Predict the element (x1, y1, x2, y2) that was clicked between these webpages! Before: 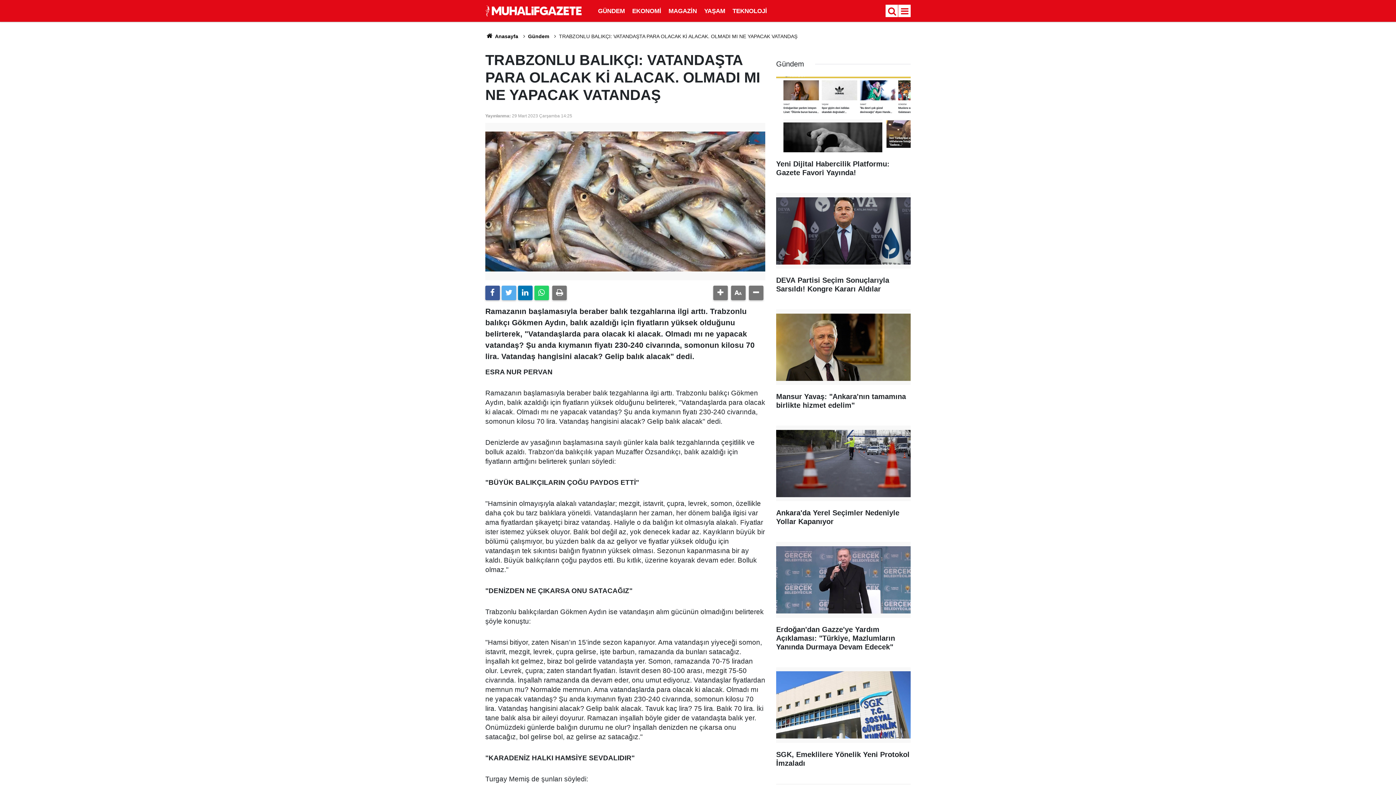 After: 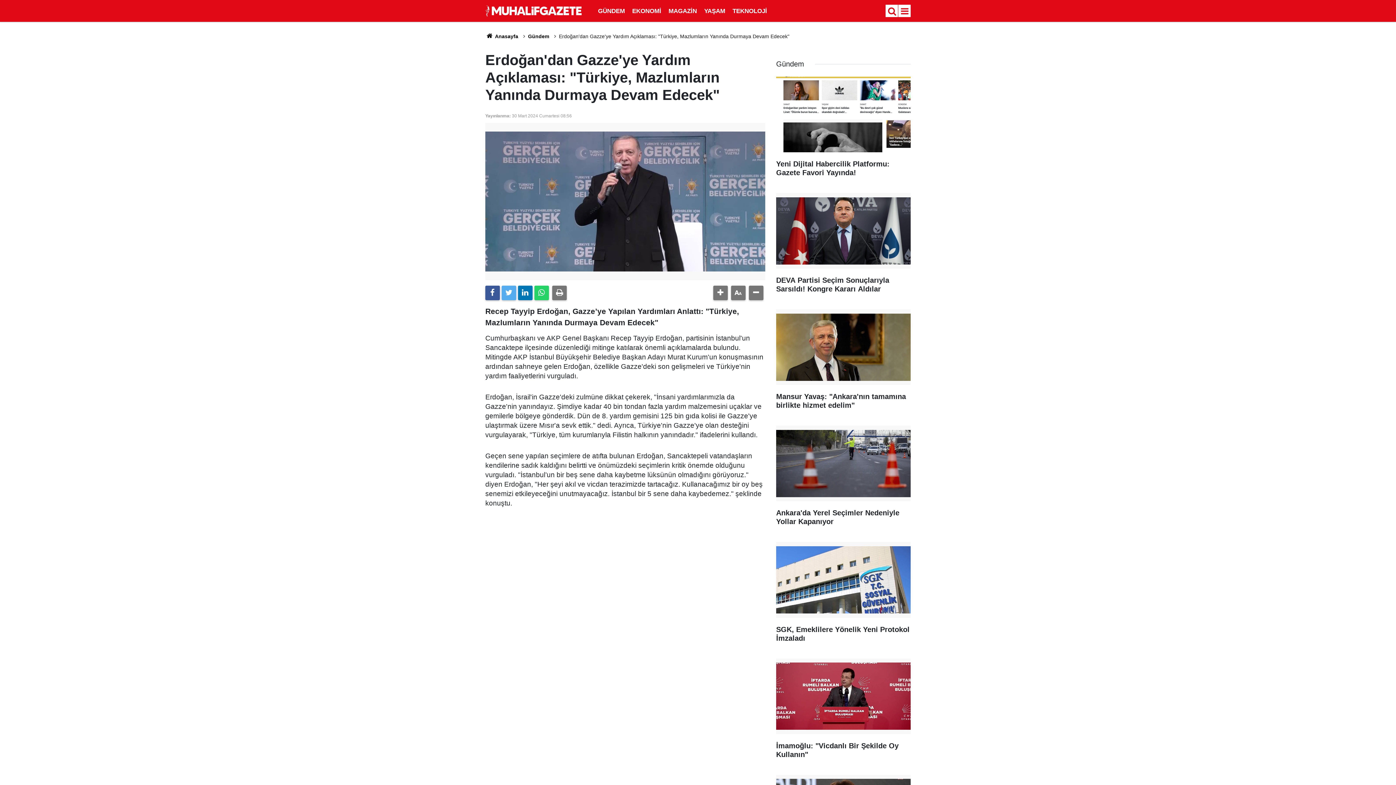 Action: label: Erdoğan'dan Gazze'ye Yardım Açıklaması: "Türkiye, Mazlumların Yanında Durmaya Devam Edecek" bbox: (776, 542, 910, 658)